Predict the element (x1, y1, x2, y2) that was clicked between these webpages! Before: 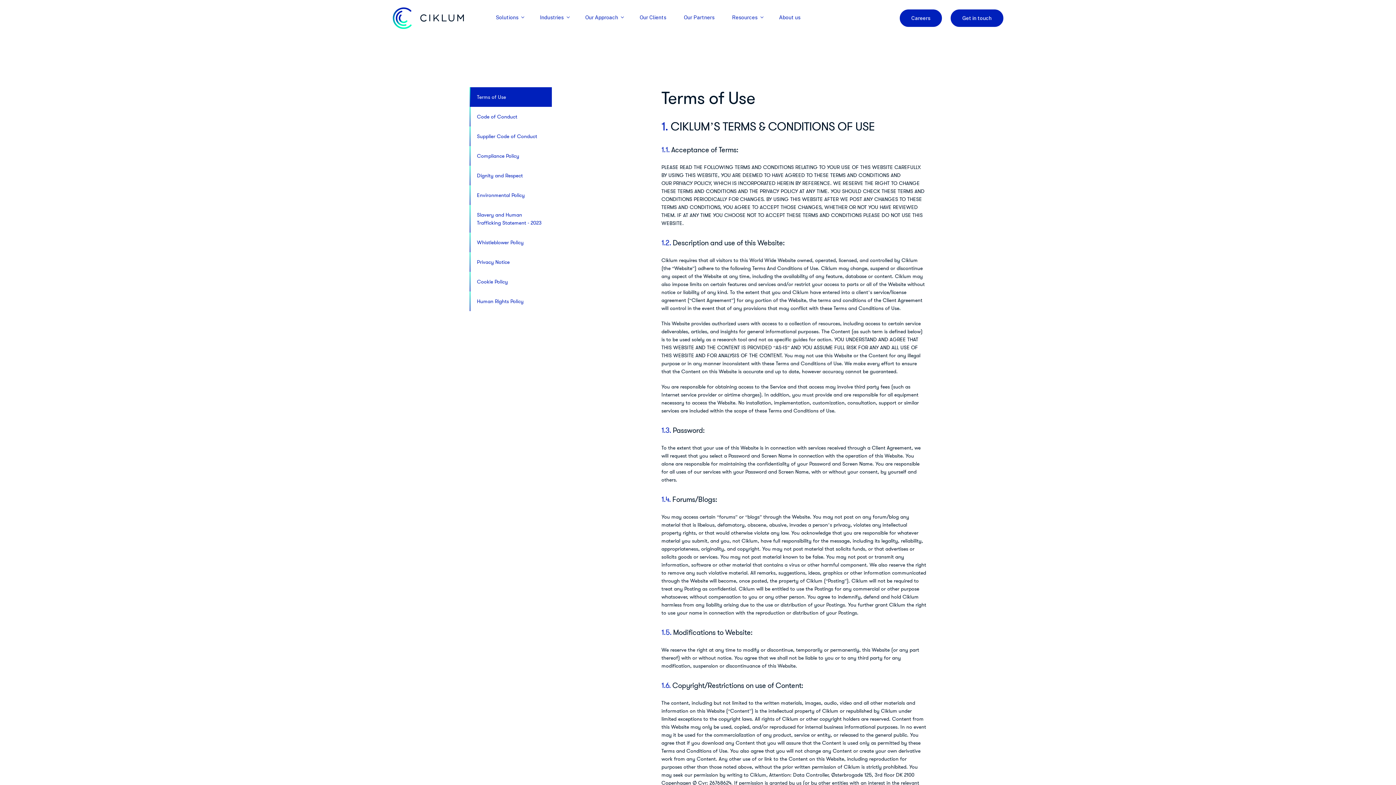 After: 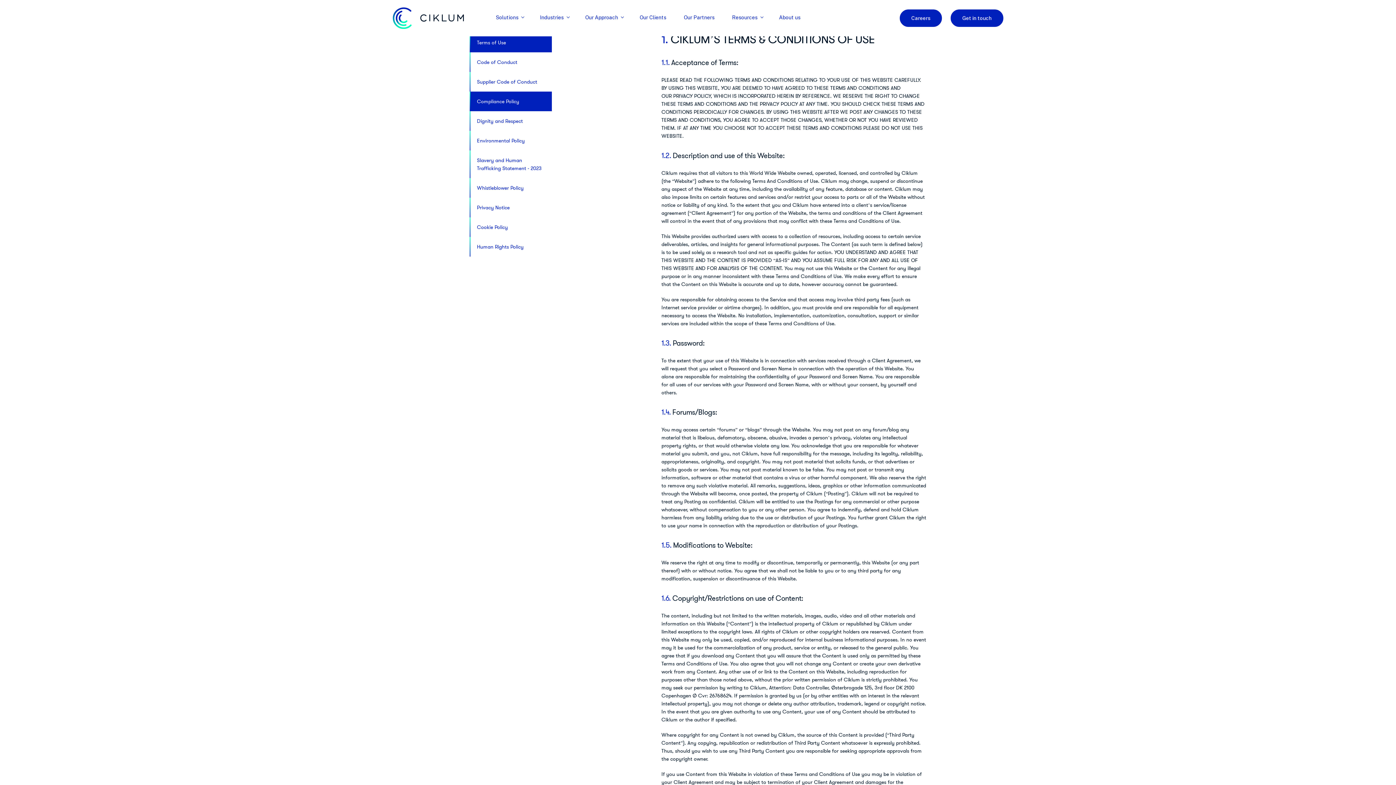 Action: bbox: (469, 87, 552, 106) label: Terms of Use